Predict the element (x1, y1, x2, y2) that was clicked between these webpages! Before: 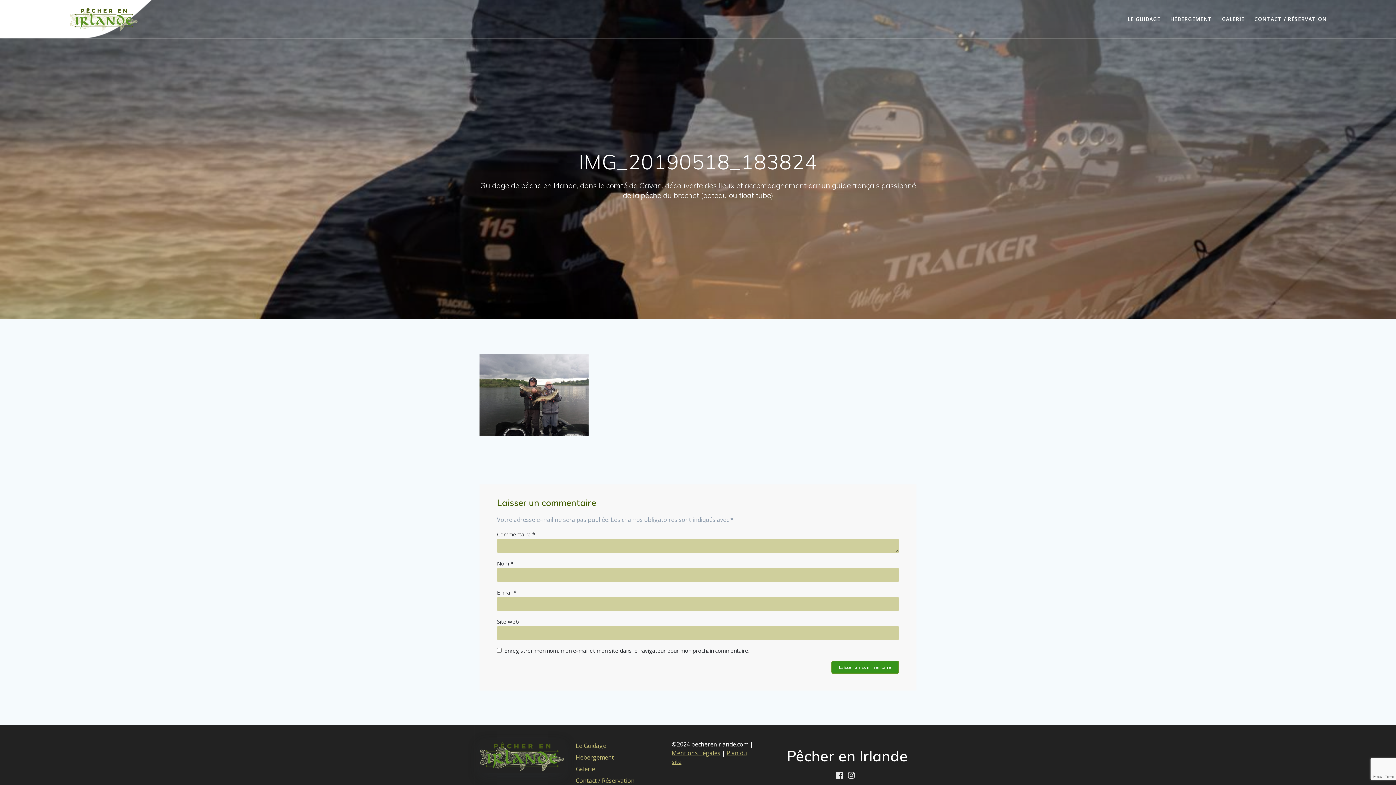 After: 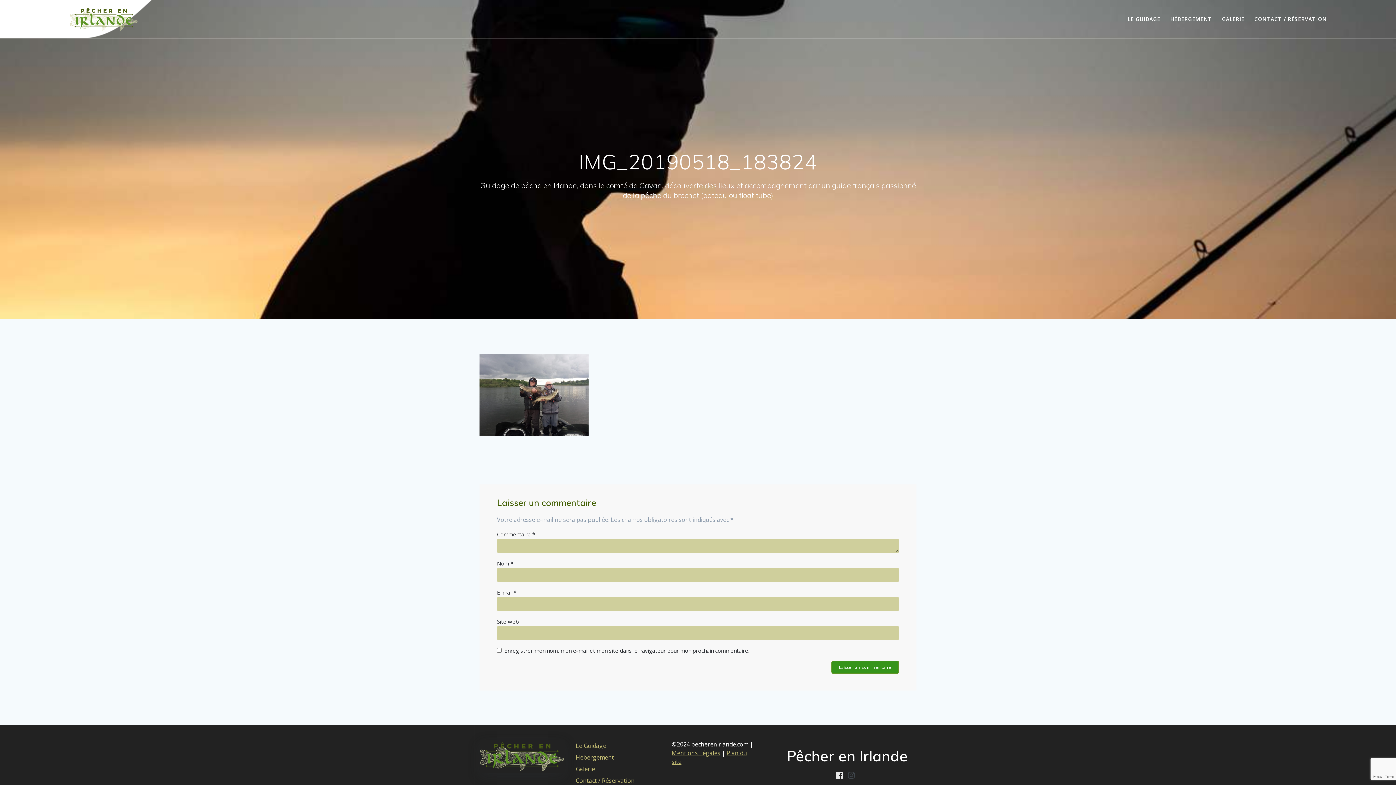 Action: bbox: (848, 770, 855, 779)